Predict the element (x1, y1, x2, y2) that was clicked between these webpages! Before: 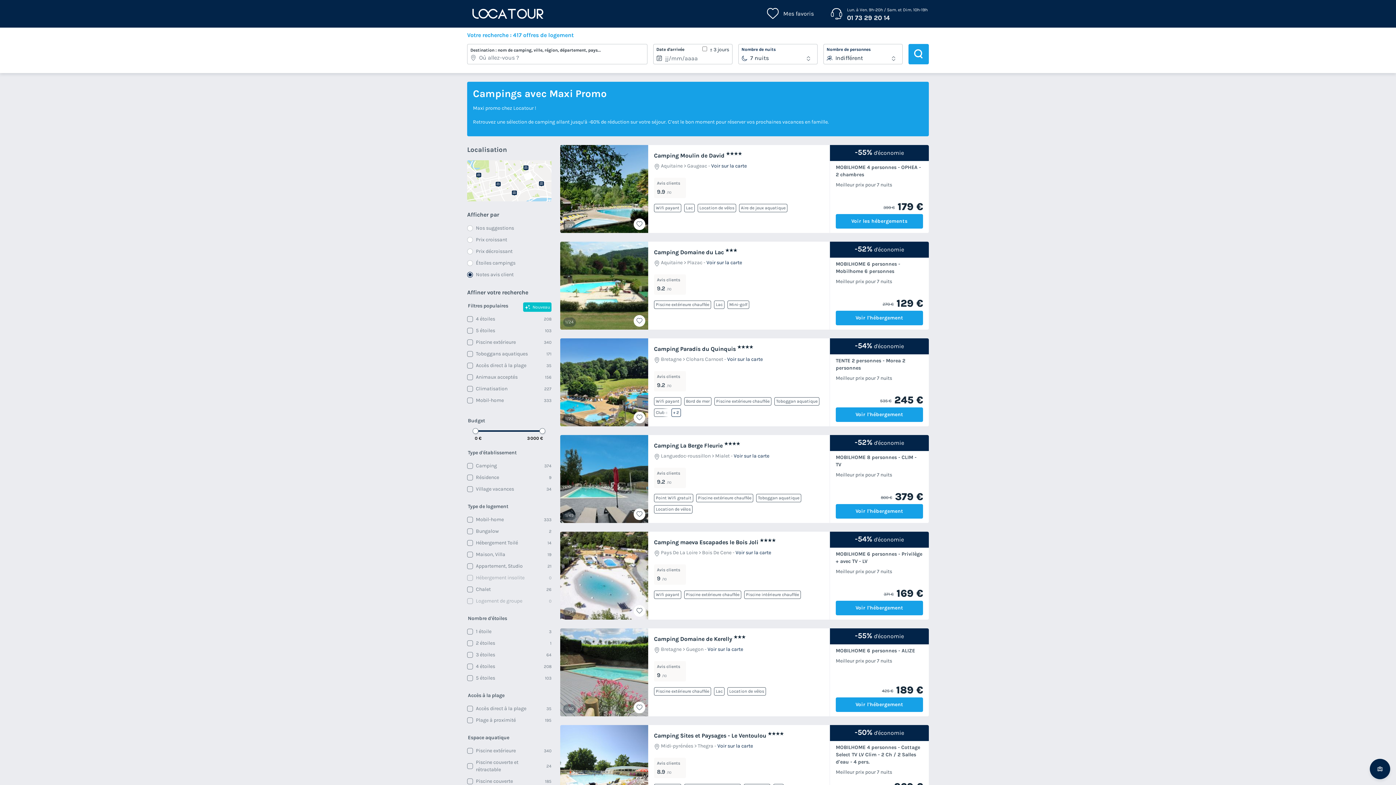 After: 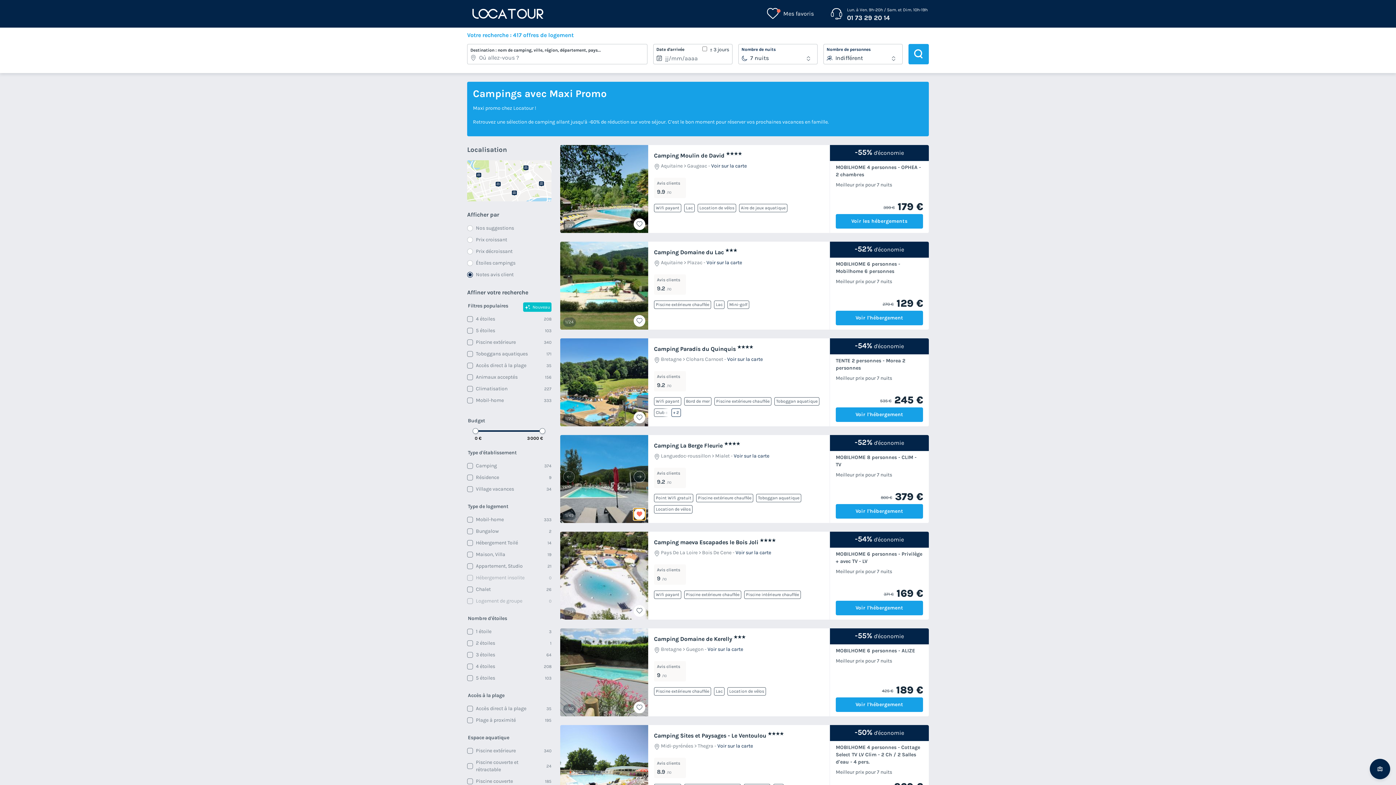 Action: label: Ajouter ou supprimer des favoris bbox: (633, 508, 645, 520)